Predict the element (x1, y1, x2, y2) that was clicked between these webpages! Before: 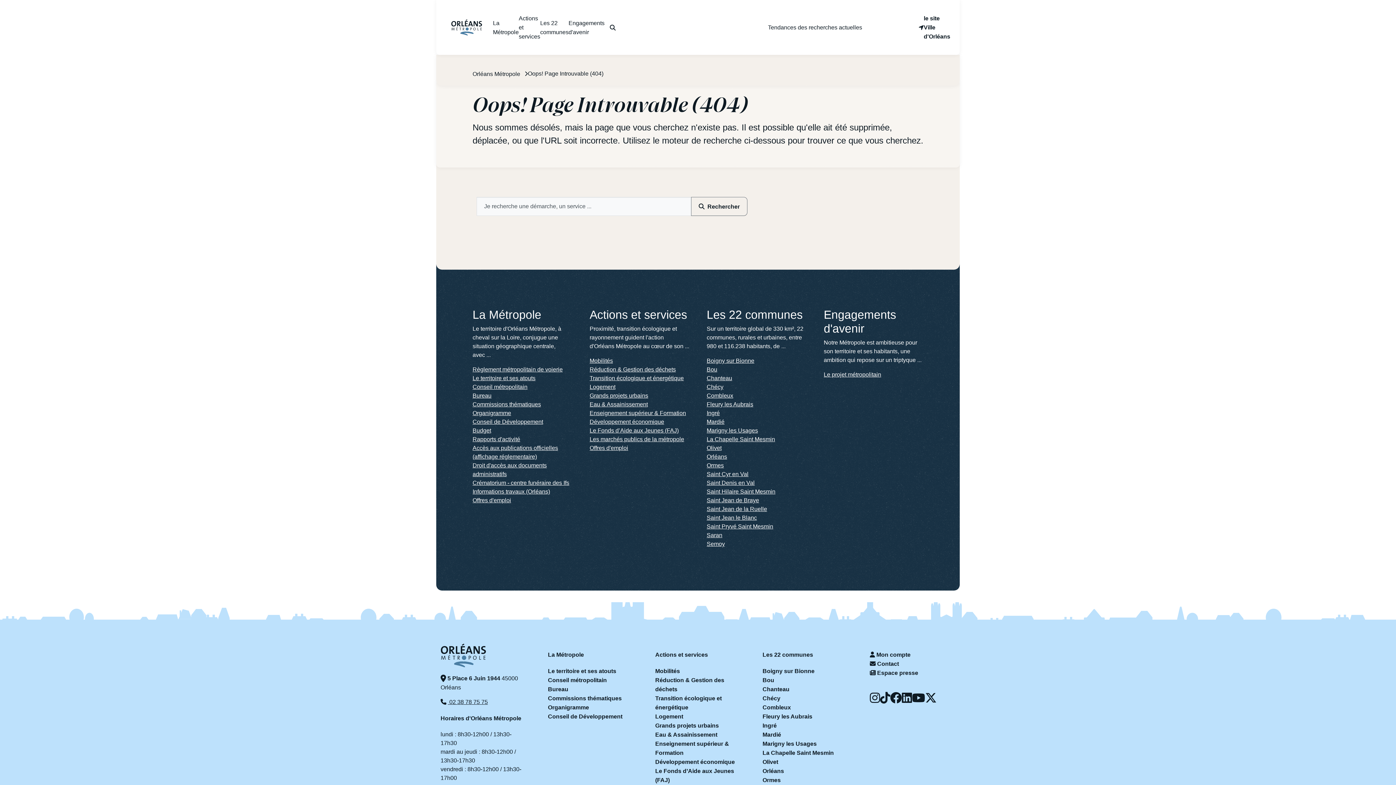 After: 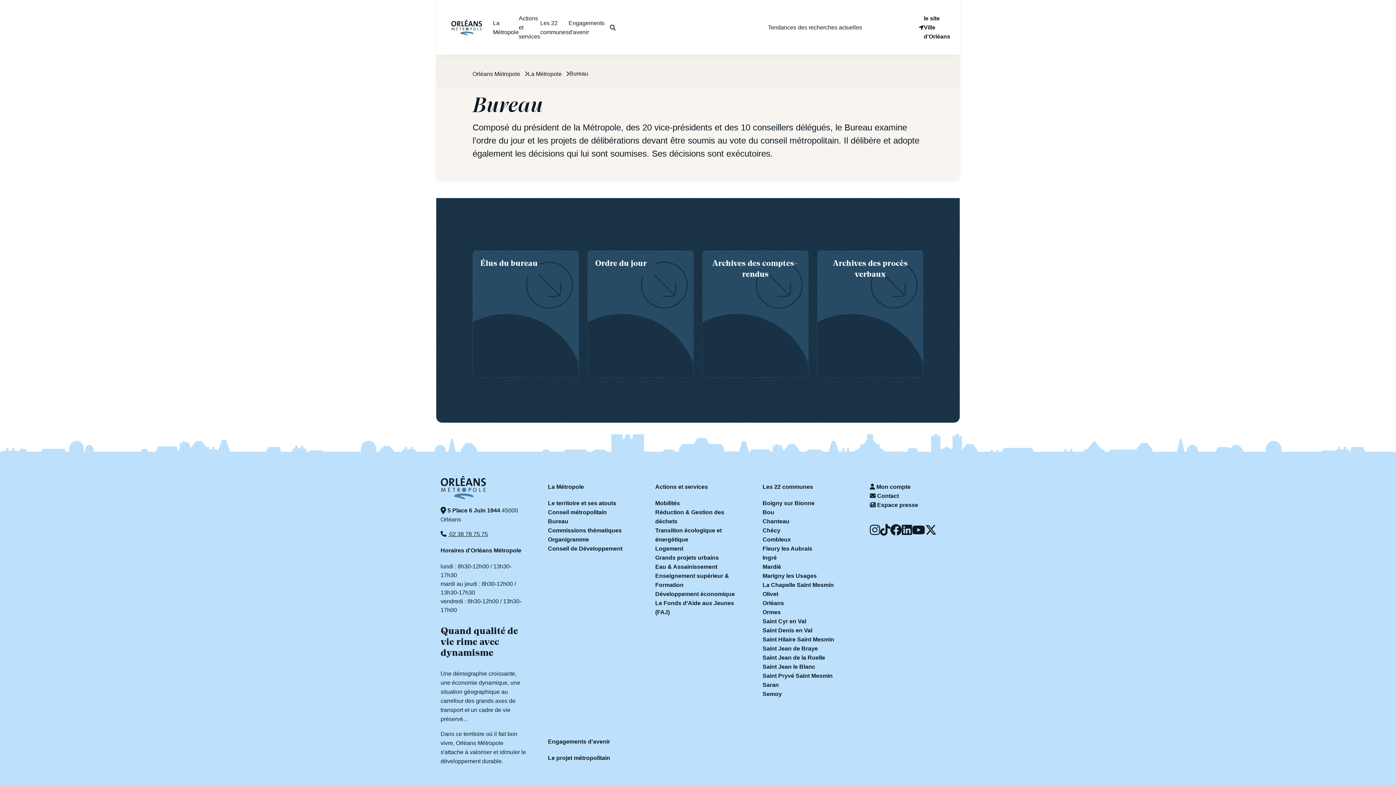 Action: label: Bureau bbox: (472, 392, 491, 398)